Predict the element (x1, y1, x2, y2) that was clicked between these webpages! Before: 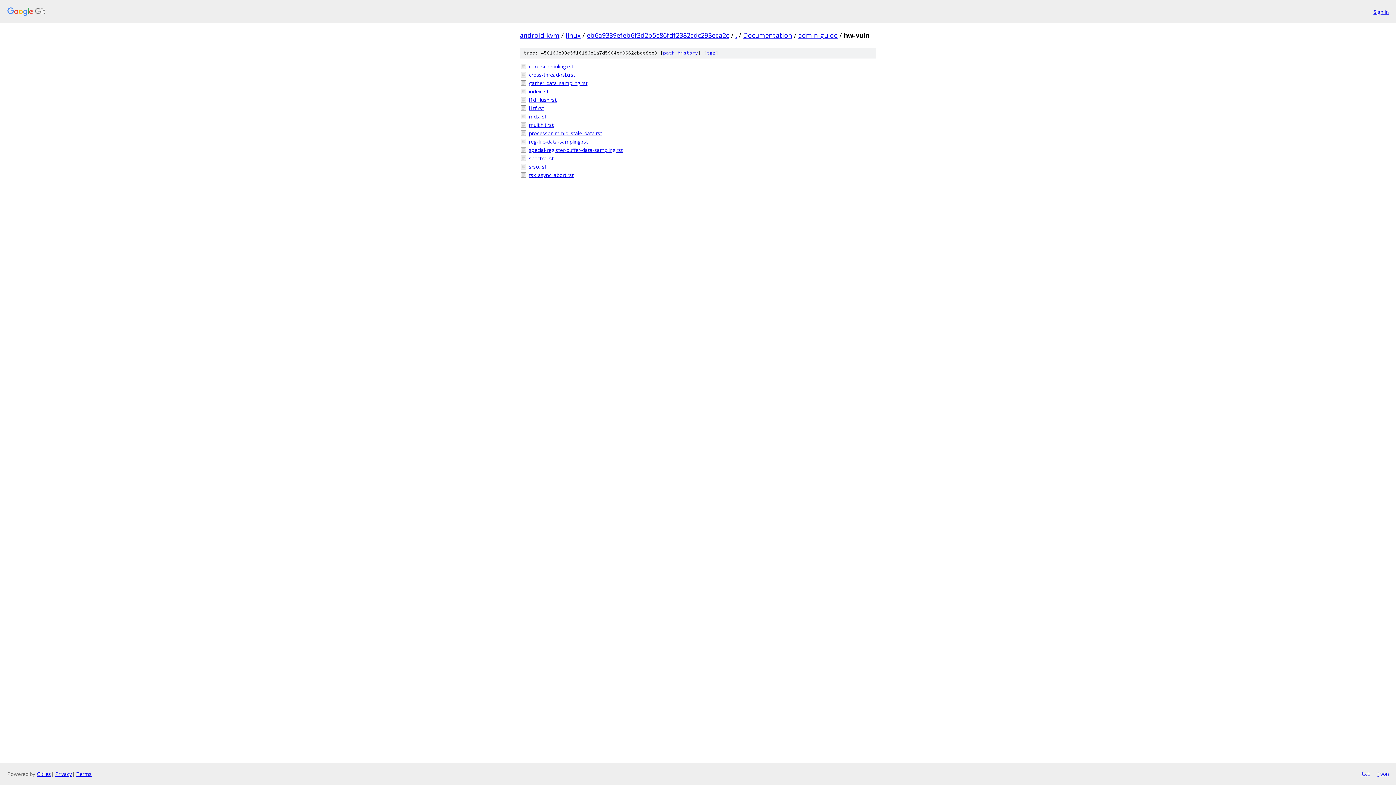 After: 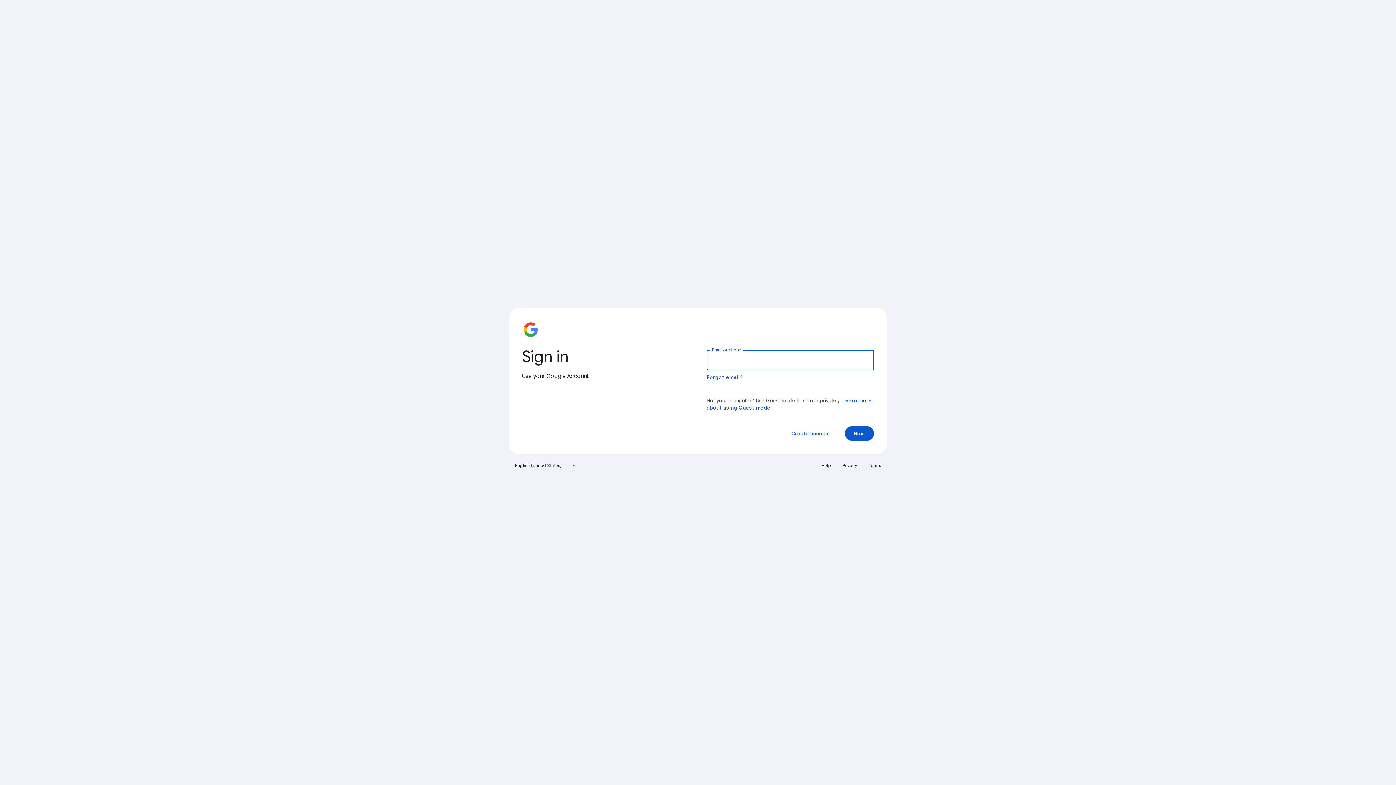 Action: bbox: (1373, 7, 1389, 15) label: Sign in